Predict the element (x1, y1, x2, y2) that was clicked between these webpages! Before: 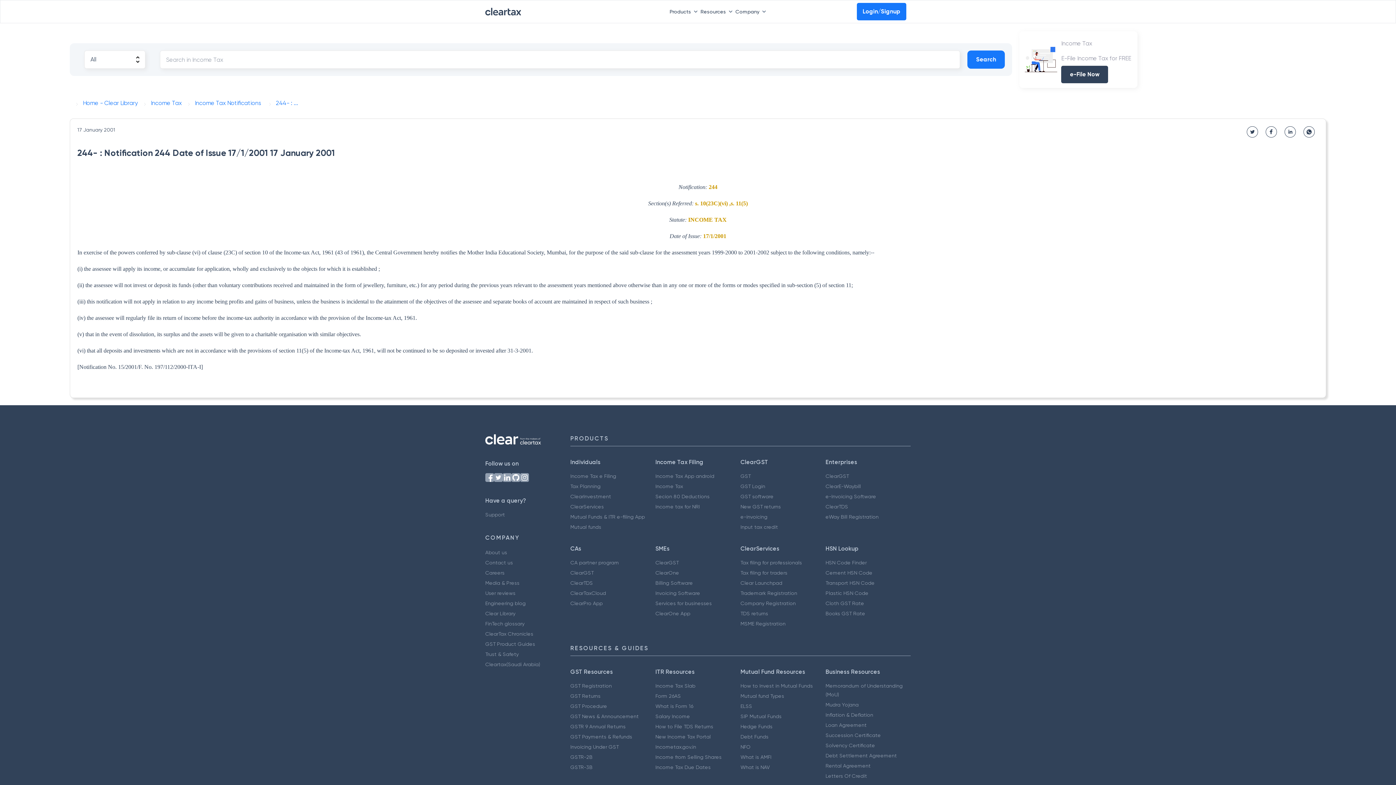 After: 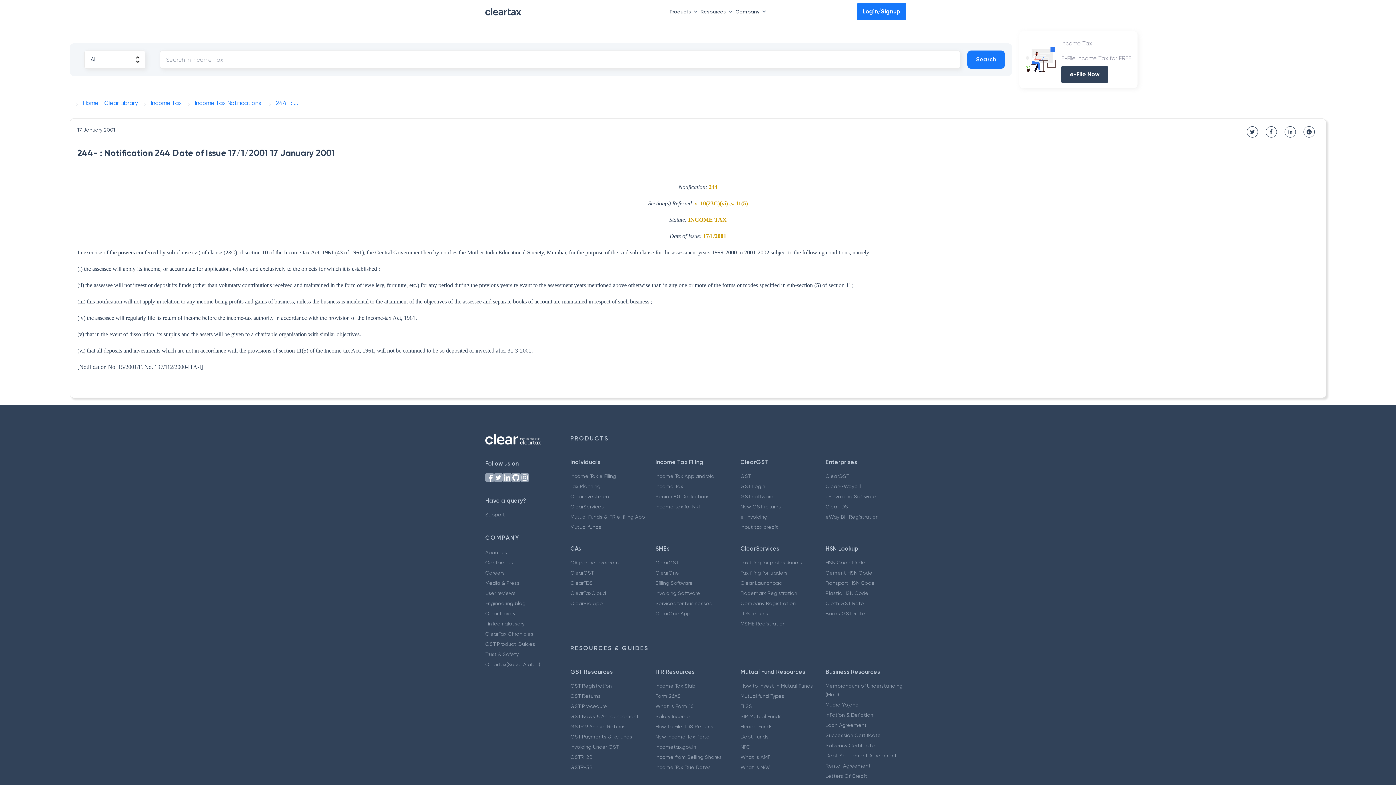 Action: bbox: (1265, 126, 1277, 137)